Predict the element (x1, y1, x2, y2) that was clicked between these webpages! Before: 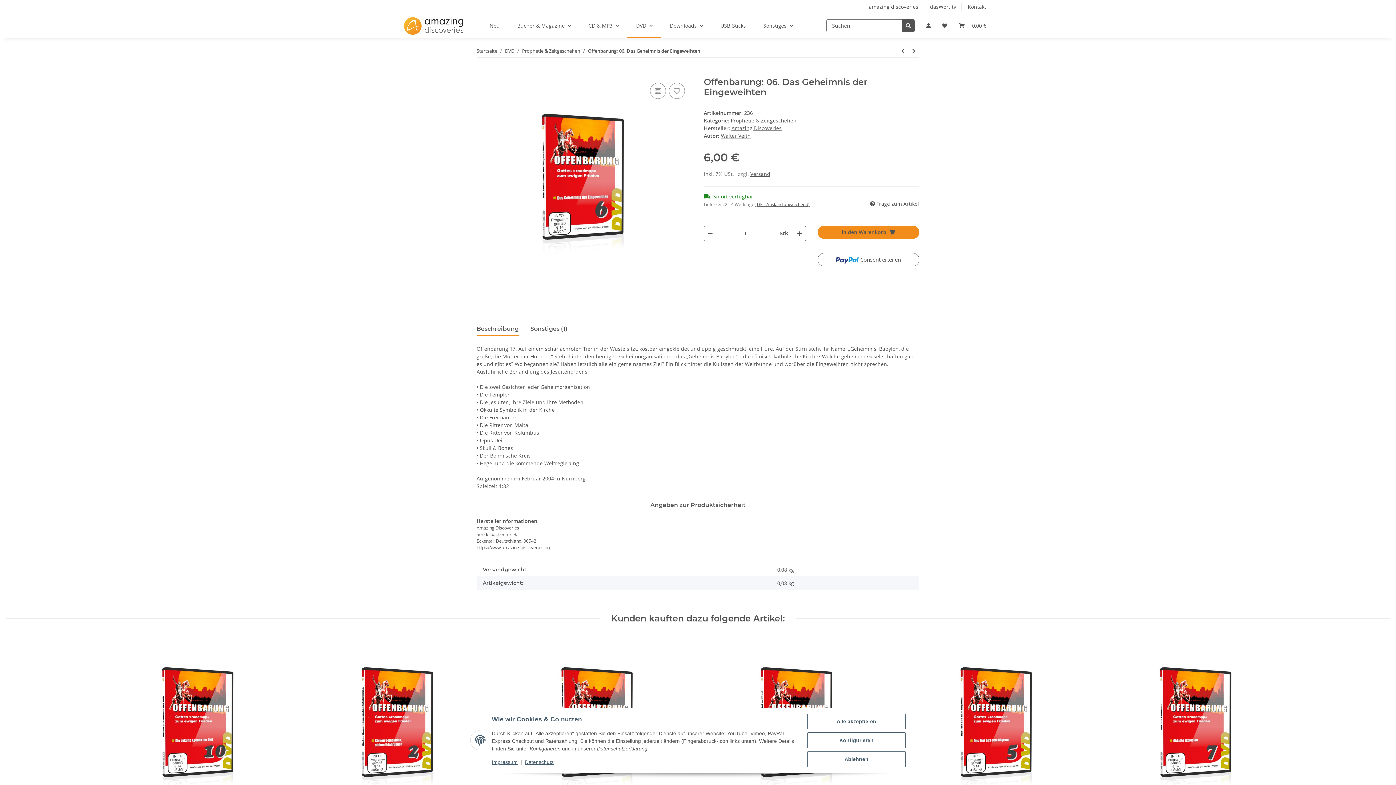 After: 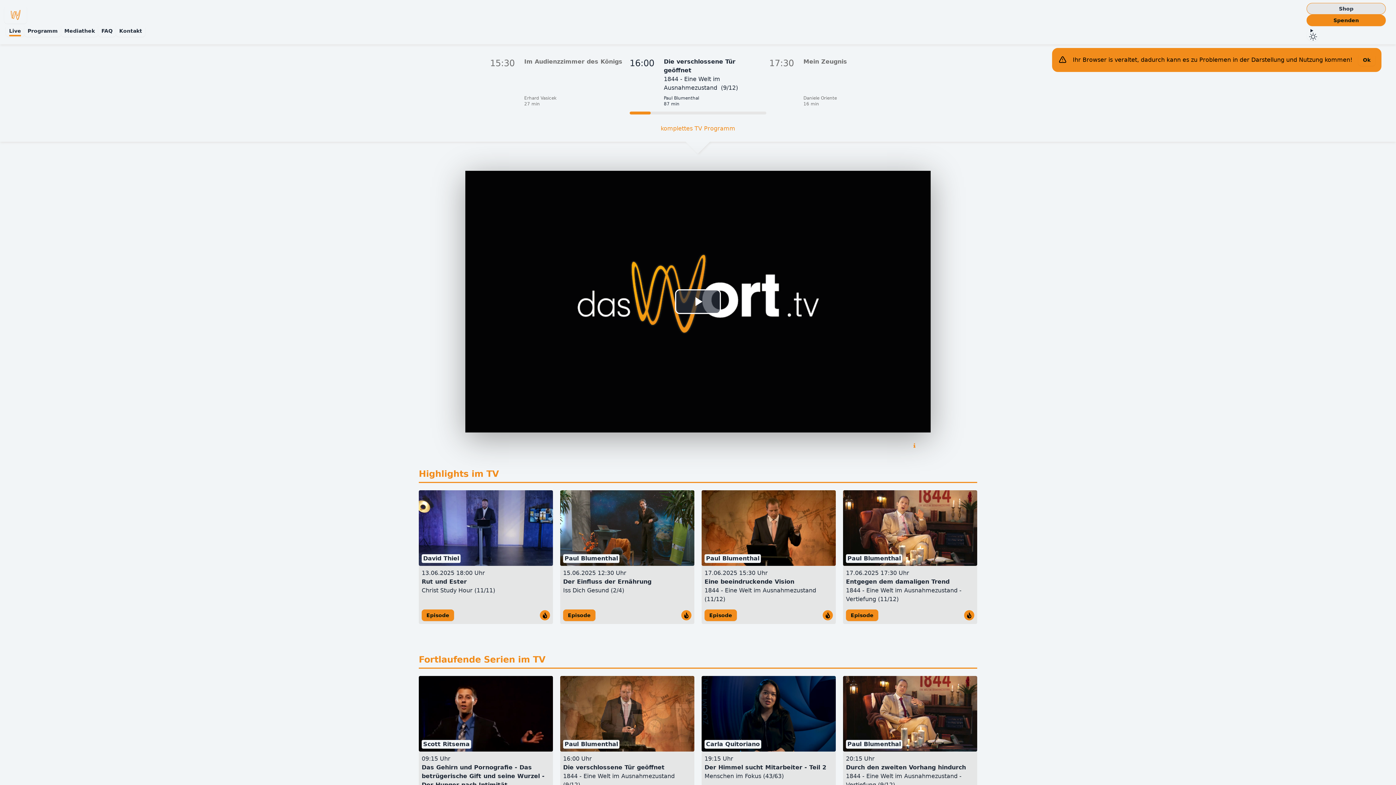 Action: bbox: (924, 0, 962, 13) label: dasWort.tv